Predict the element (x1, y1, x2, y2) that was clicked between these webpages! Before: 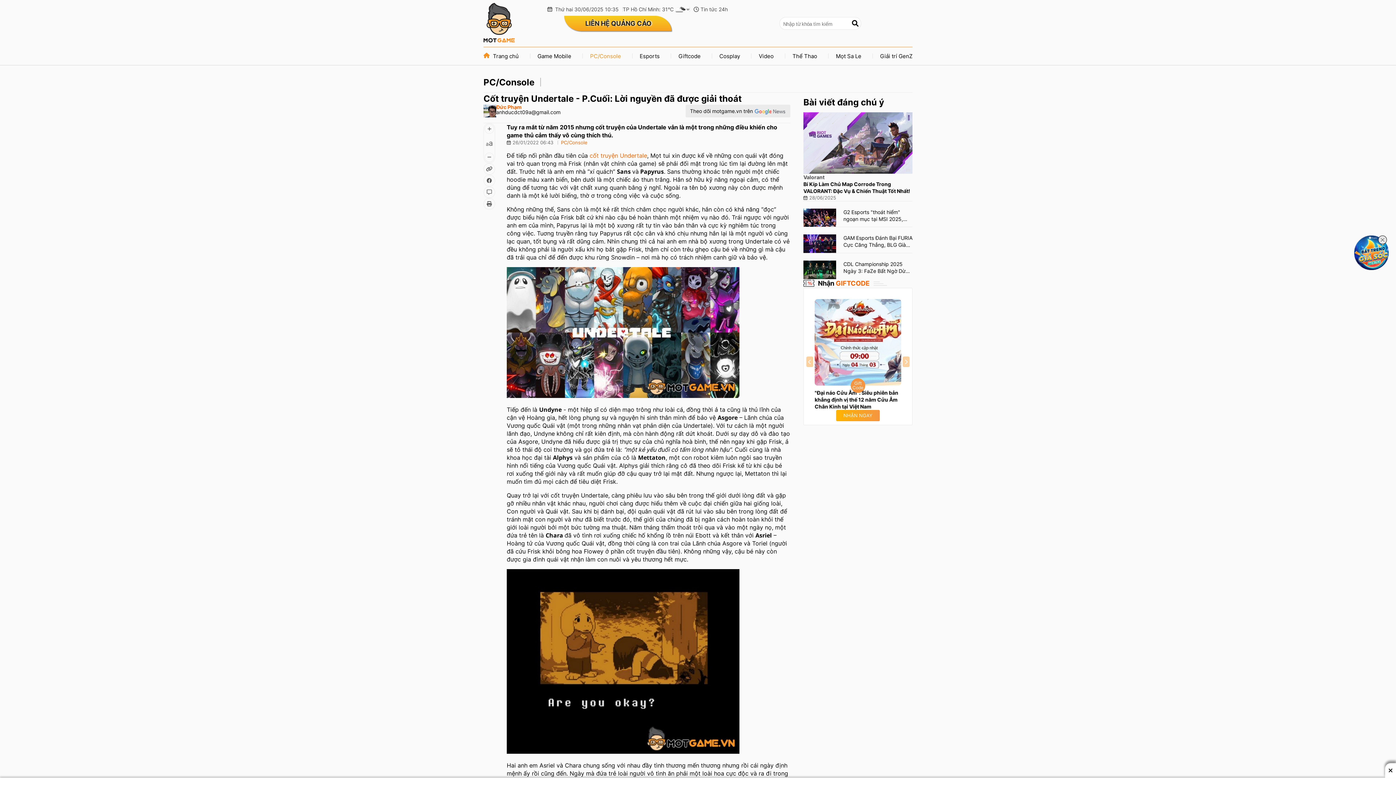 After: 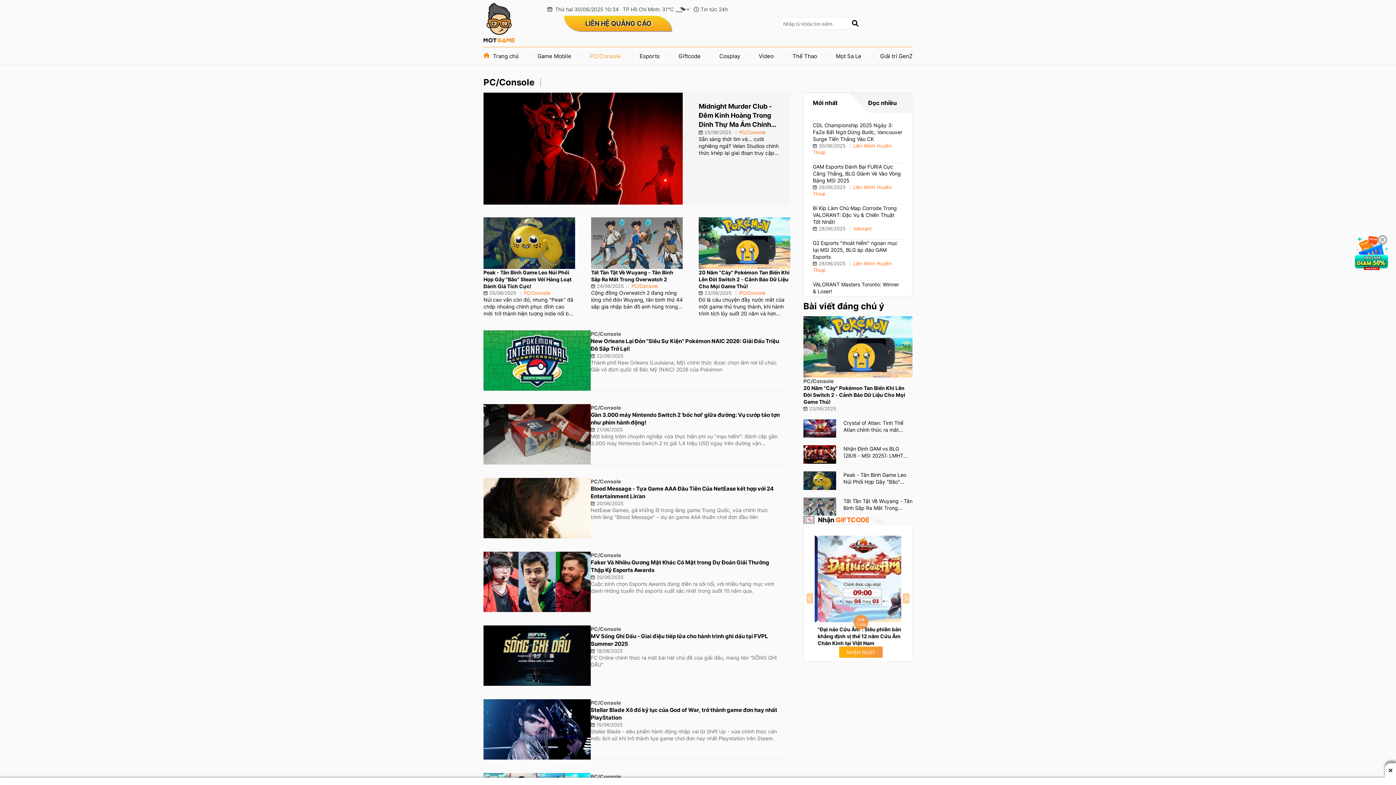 Action: label: PC/Console bbox: (554, 139, 587, 145)